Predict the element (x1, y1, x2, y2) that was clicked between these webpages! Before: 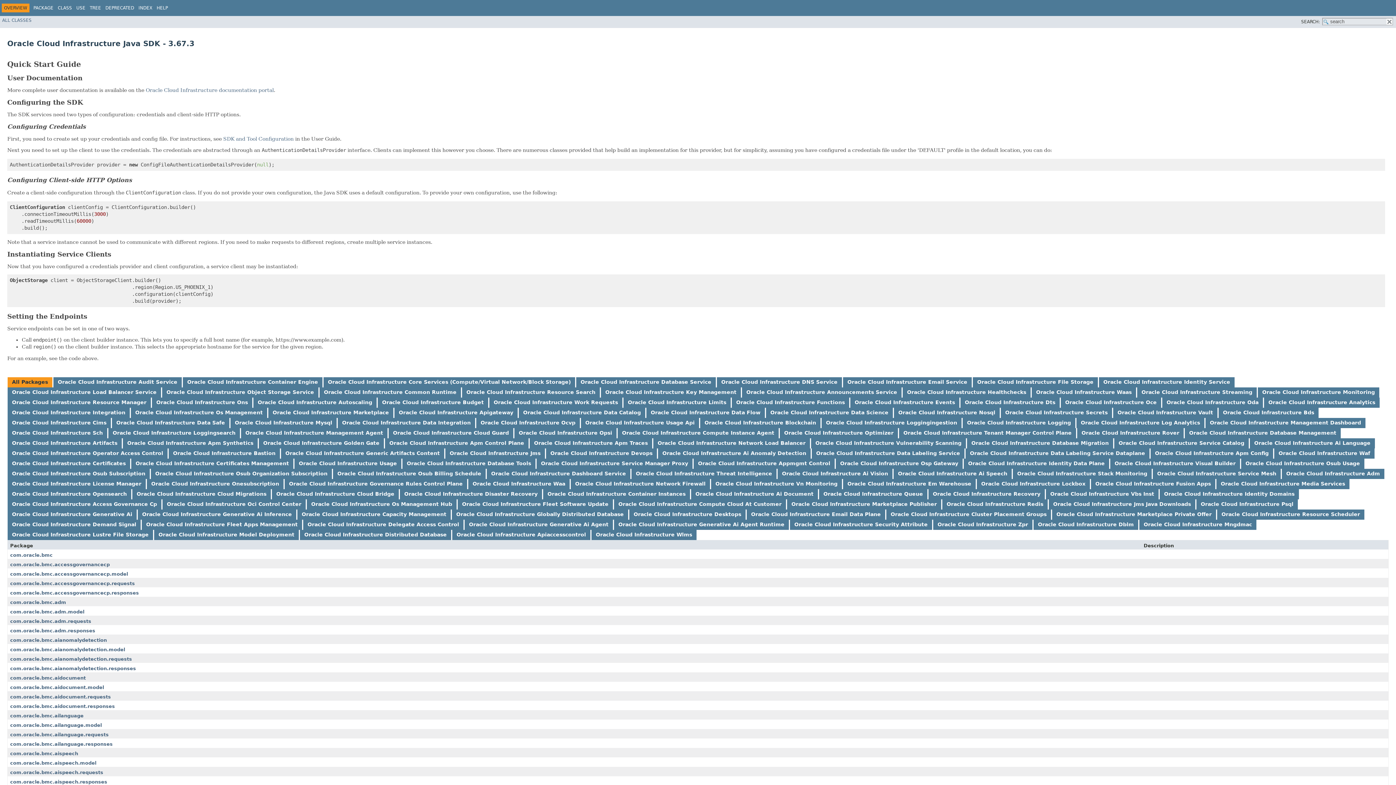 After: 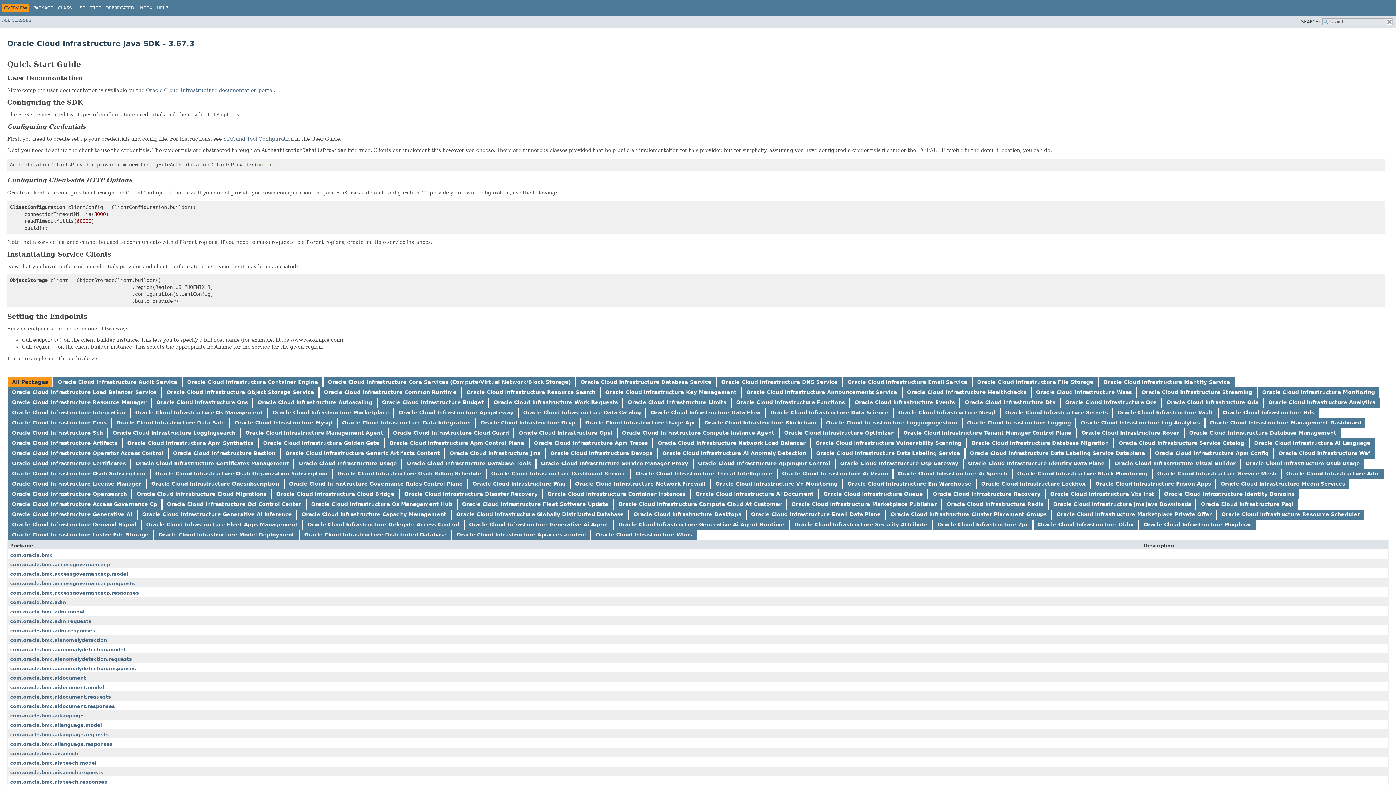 Action: label: Oracle Cloud Infrastructure Visual Builder bbox: (1114, 460, 1236, 466)